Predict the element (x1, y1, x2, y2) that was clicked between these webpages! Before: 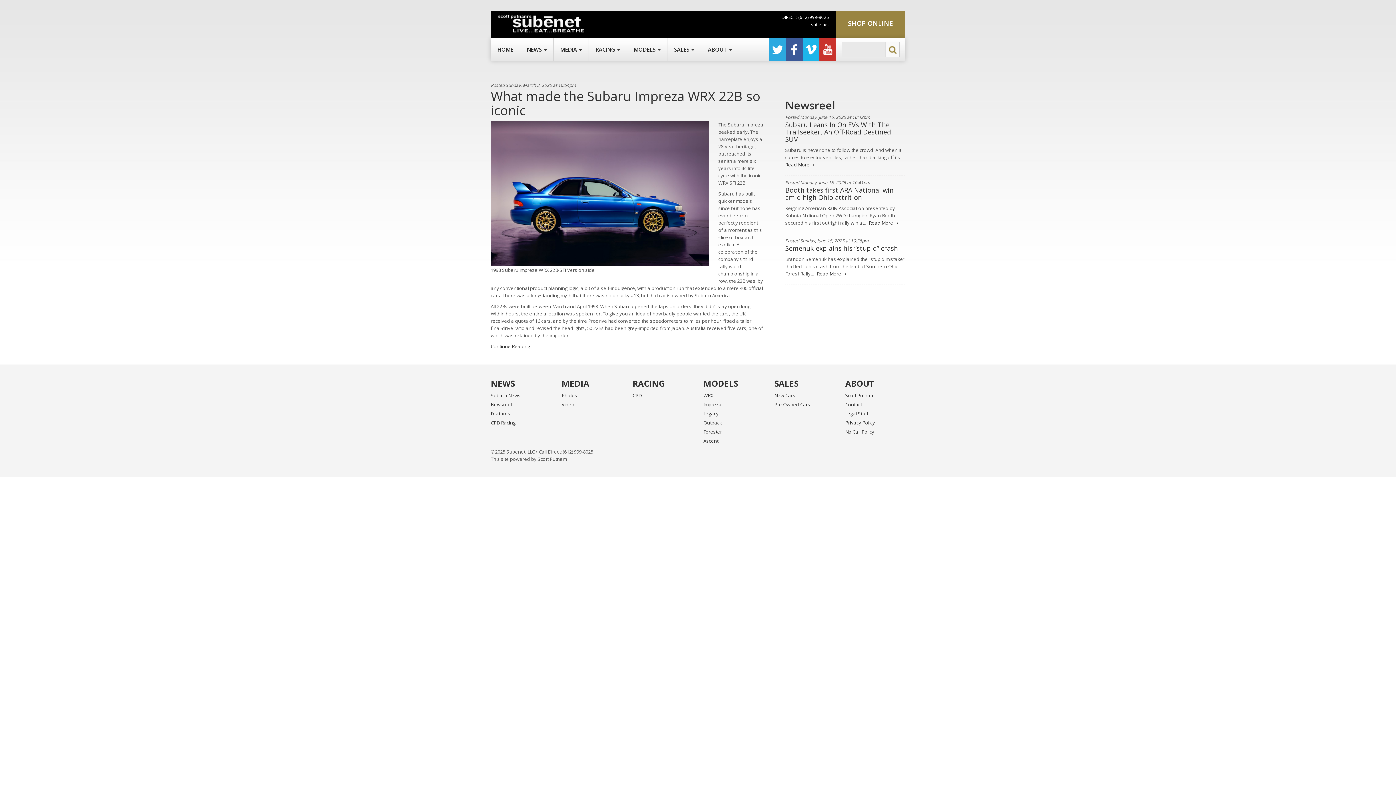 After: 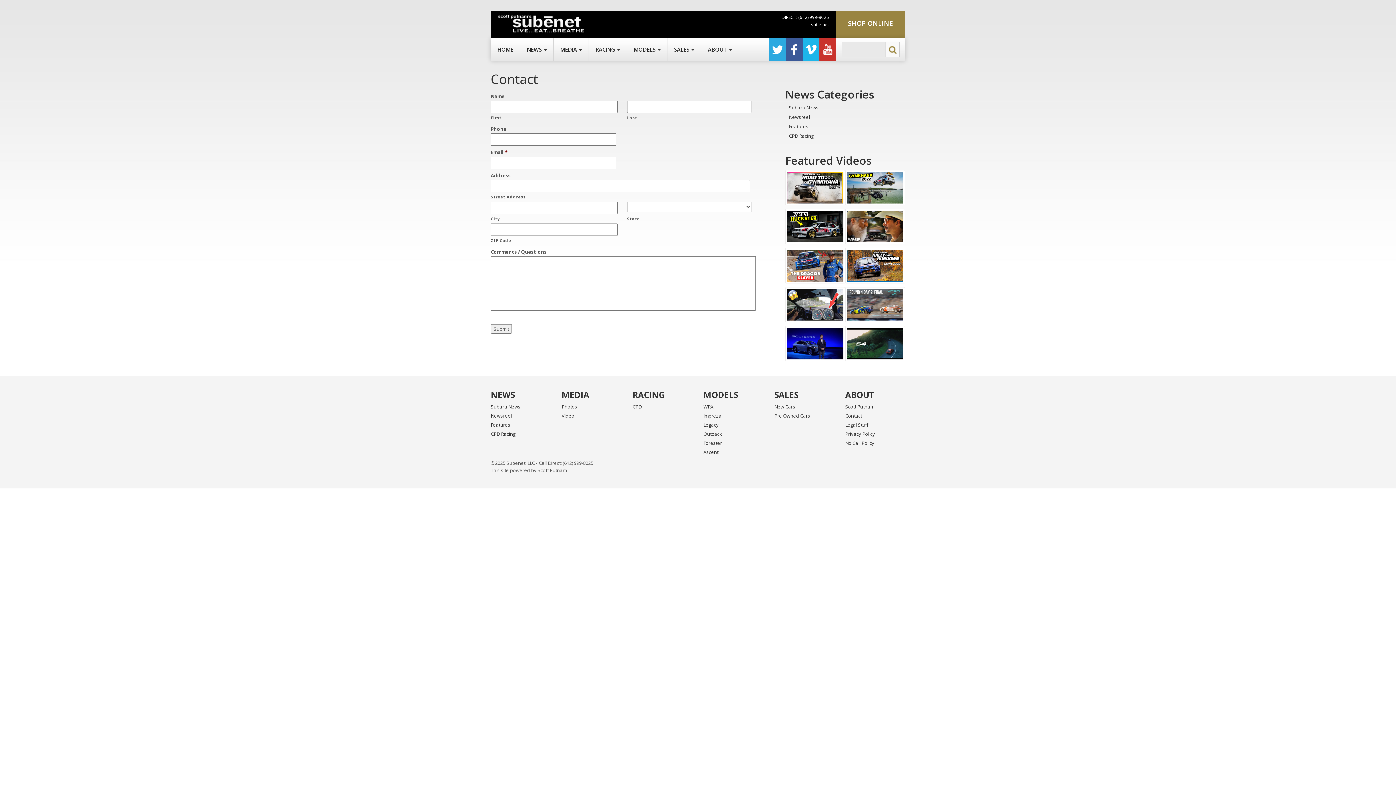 Action: bbox: (845, 401, 862, 408) label: Contact